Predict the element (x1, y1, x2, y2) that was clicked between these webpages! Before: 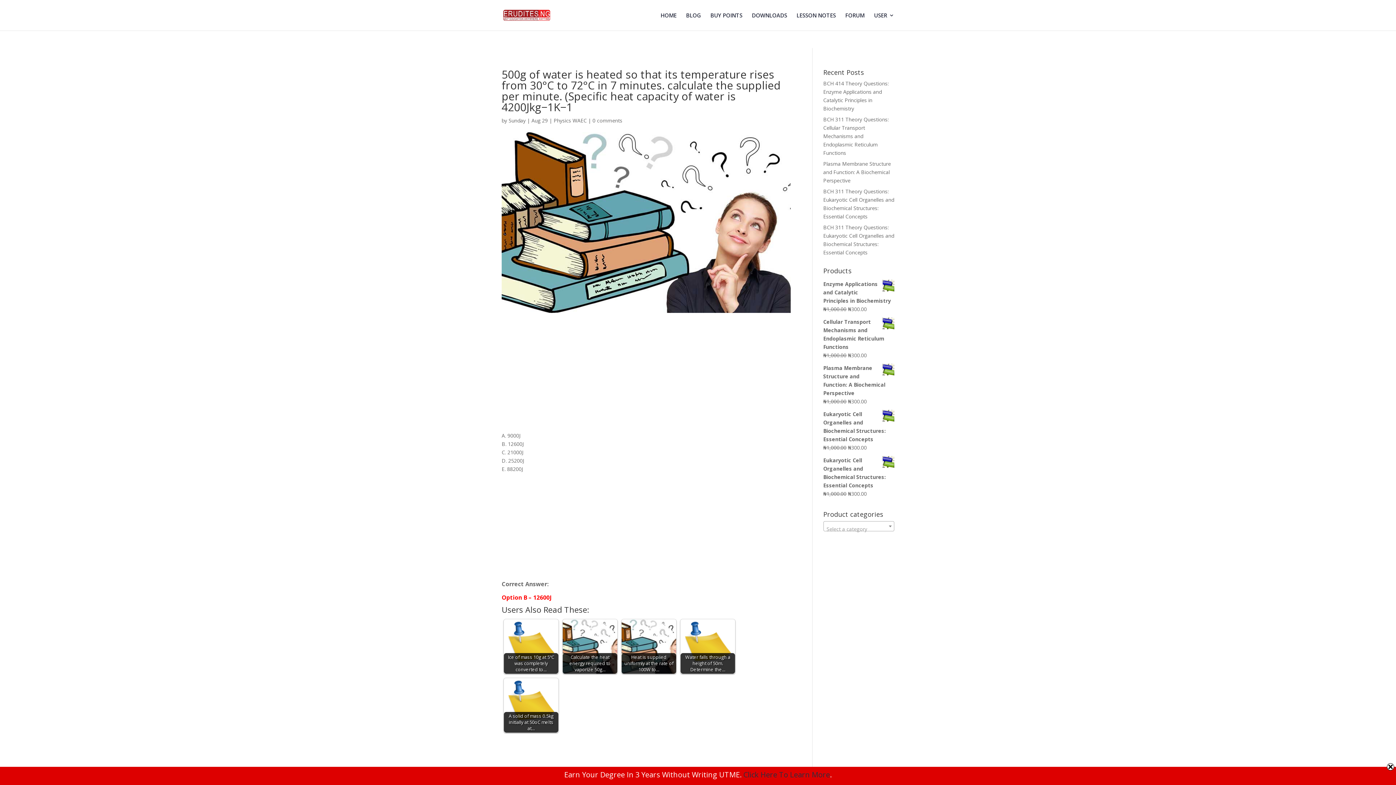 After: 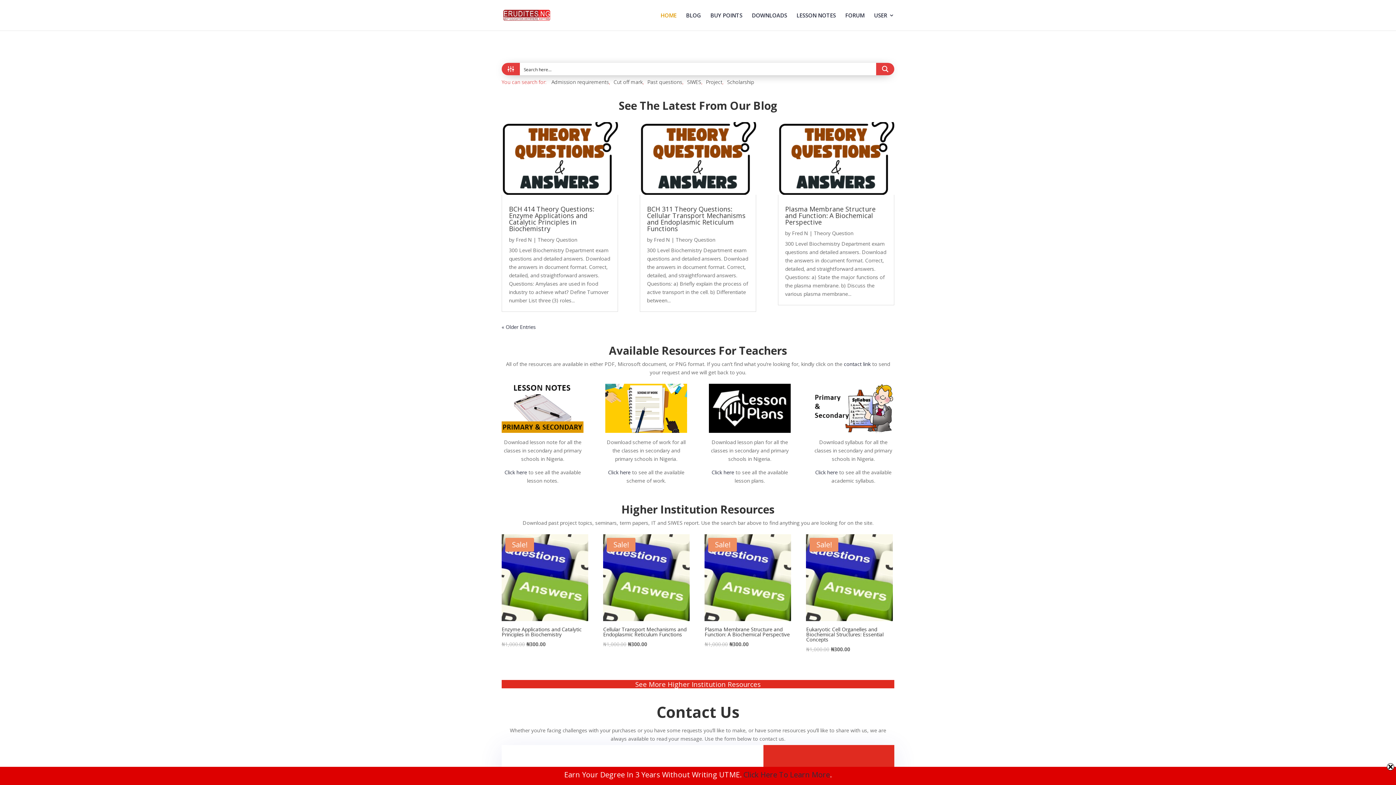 Action: bbox: (503, 11, 550, 18)